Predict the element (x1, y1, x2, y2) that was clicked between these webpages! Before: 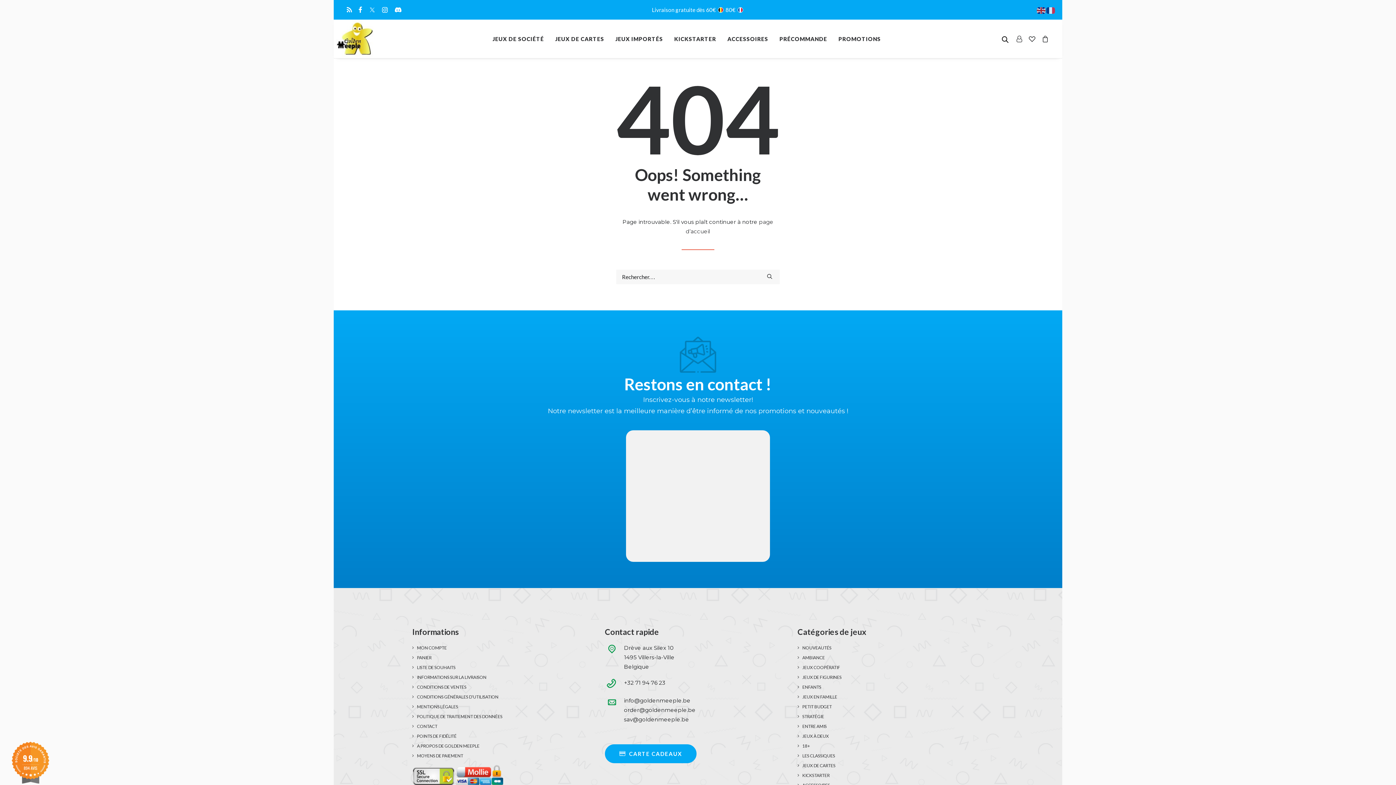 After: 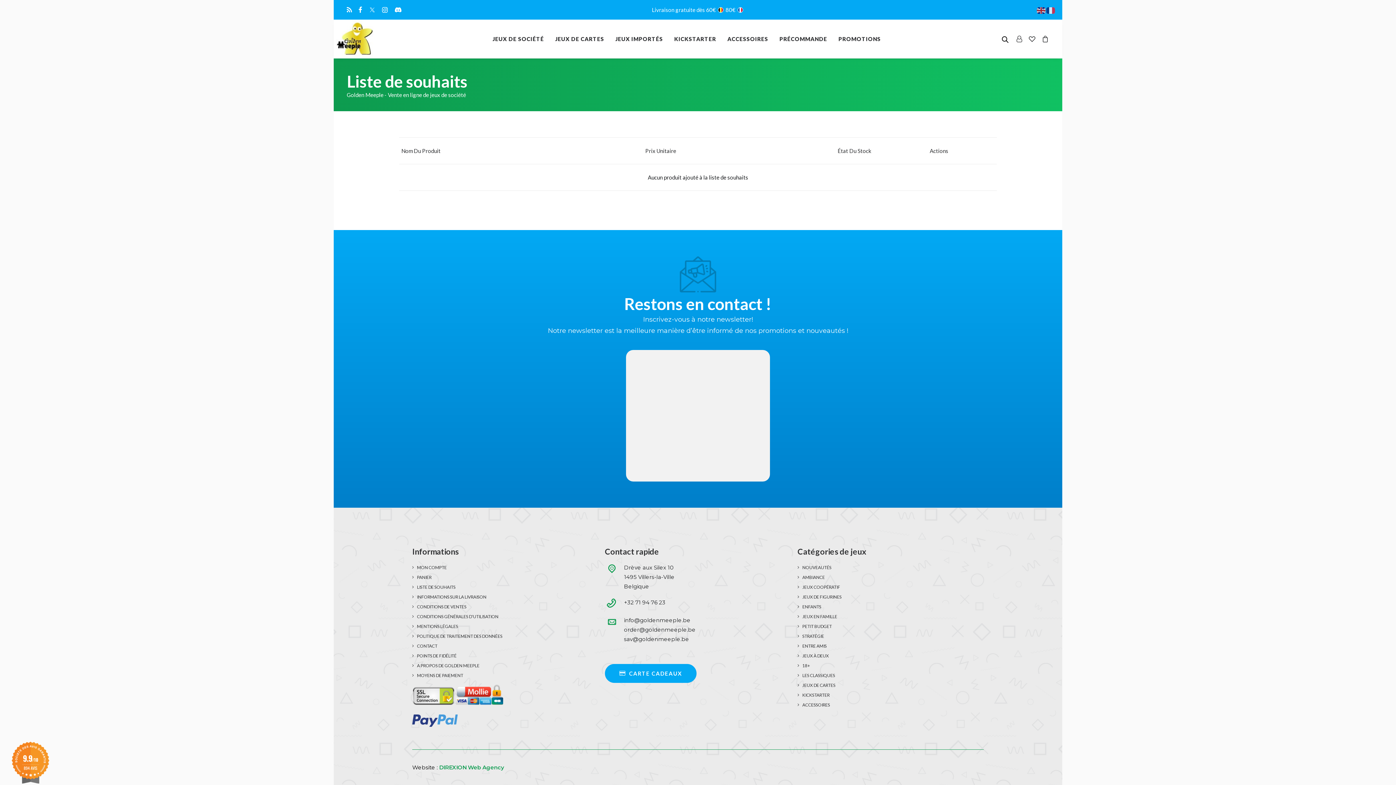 Action: bbox: (412, 664, 455, 673) label: LISTE DE SOUHAITS